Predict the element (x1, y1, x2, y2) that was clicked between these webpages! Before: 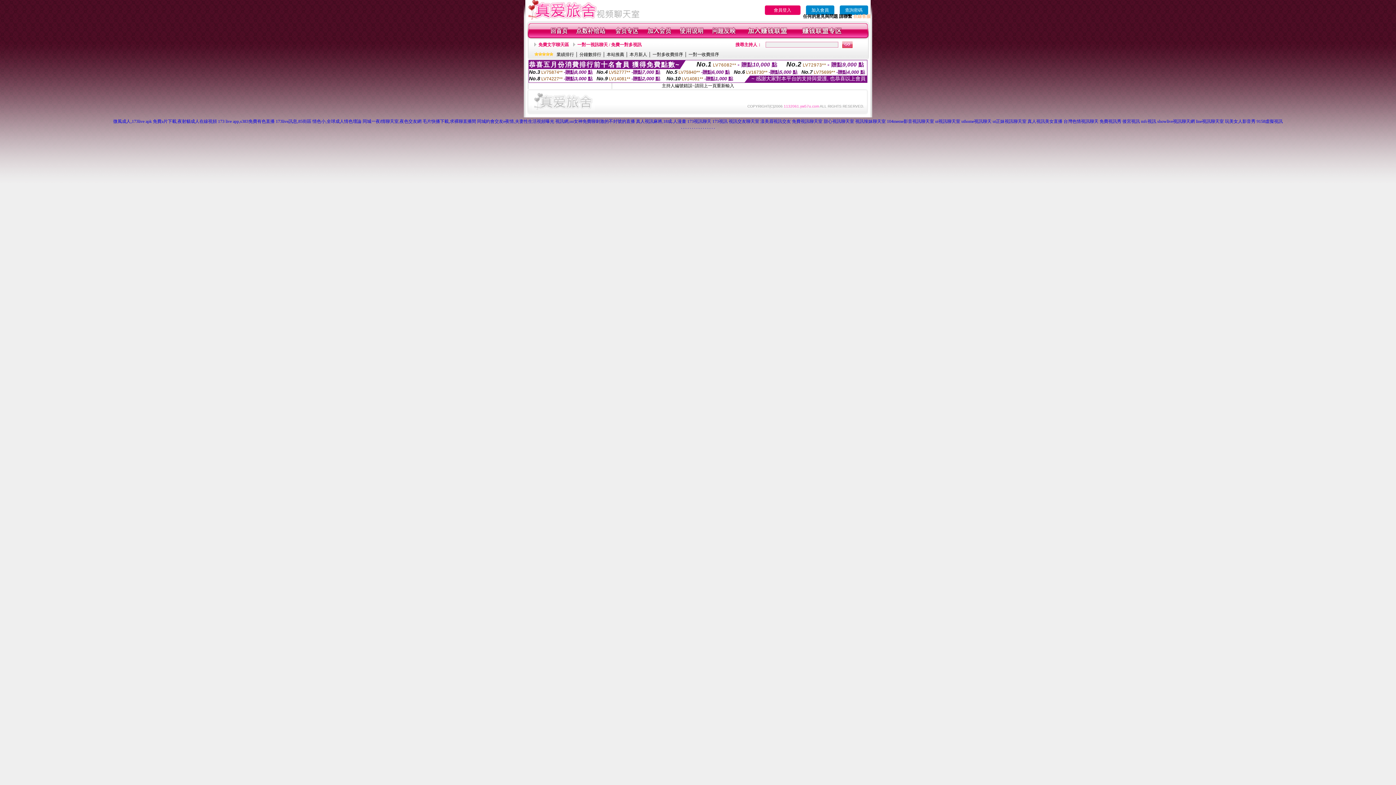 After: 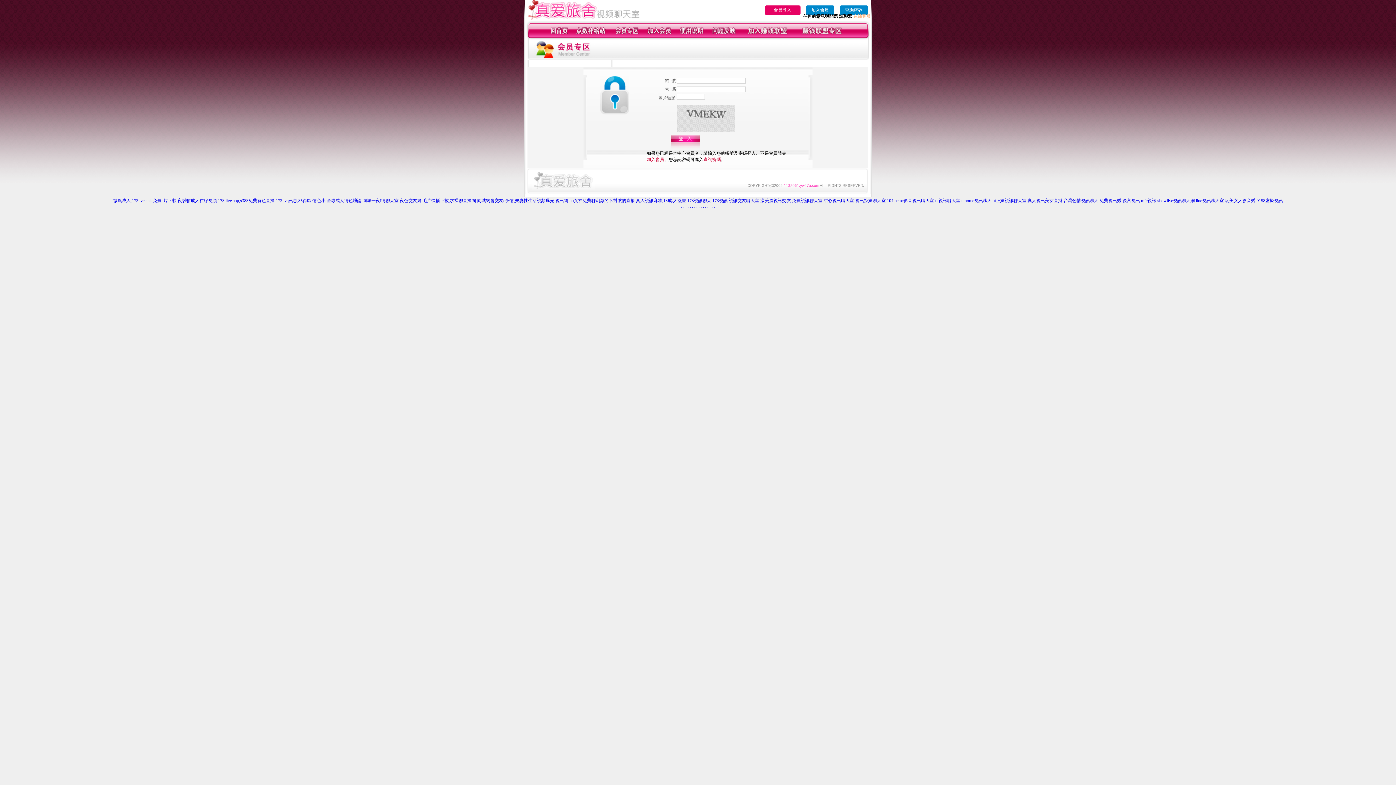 Action: bbox: (711, 34, 736, 39)